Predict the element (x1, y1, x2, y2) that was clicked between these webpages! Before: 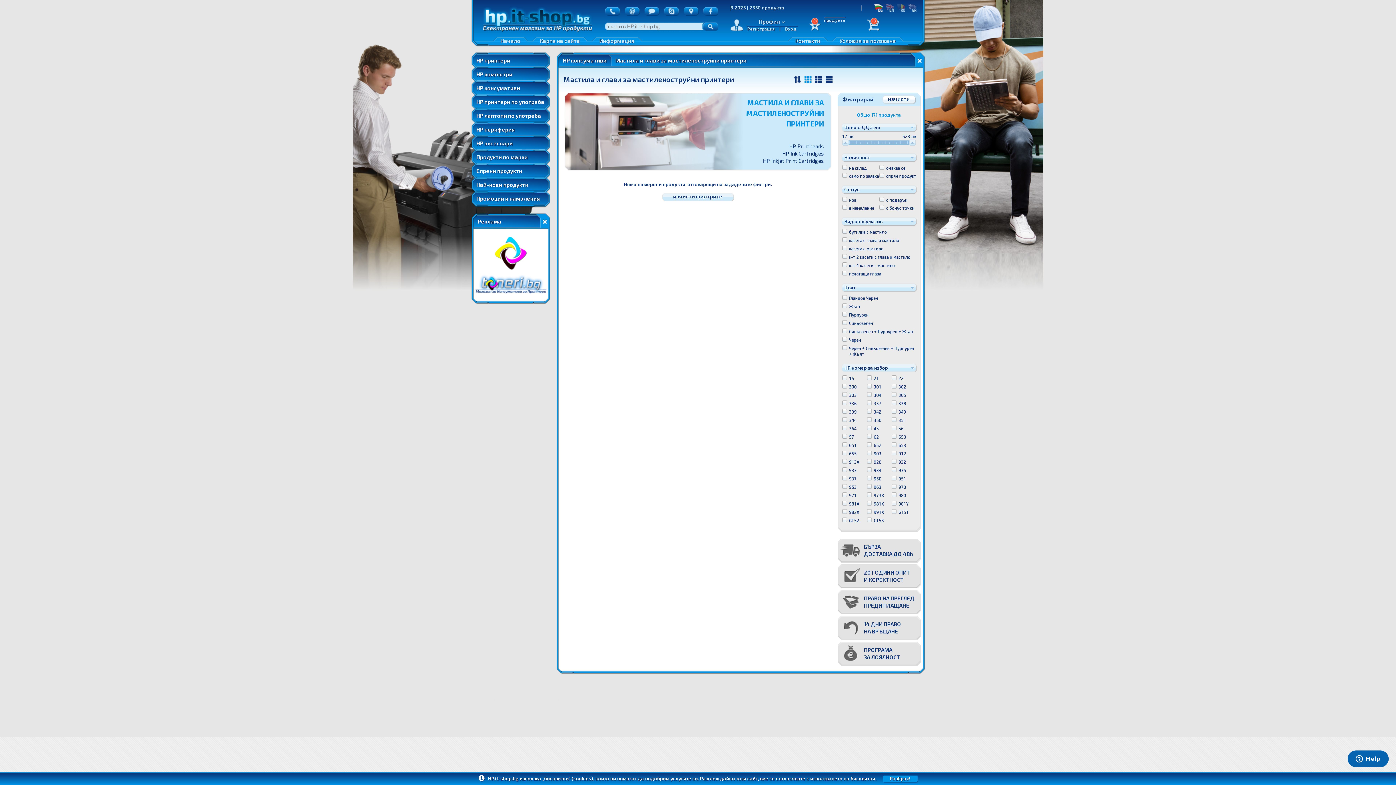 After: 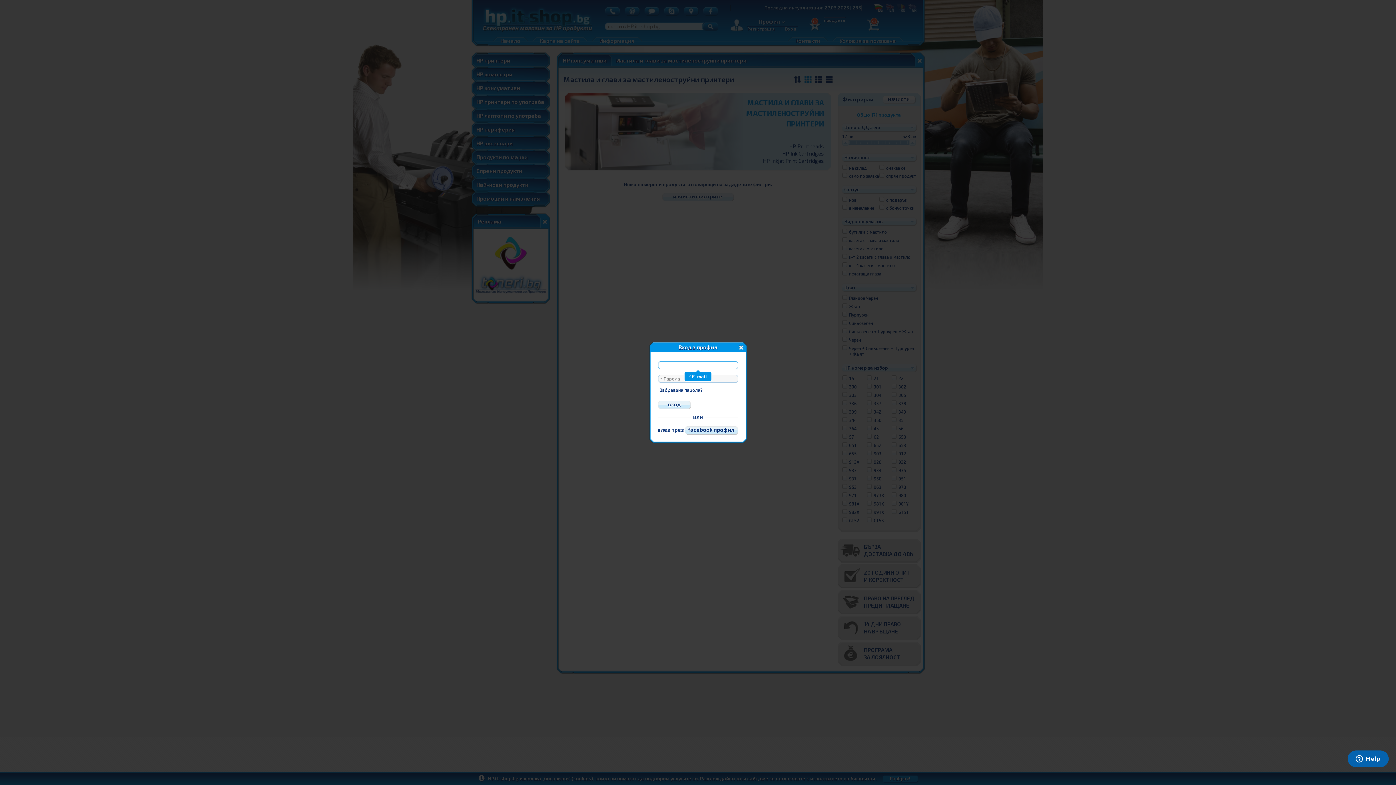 Action: label: Вход bbox: (785, 26, 796, 31)